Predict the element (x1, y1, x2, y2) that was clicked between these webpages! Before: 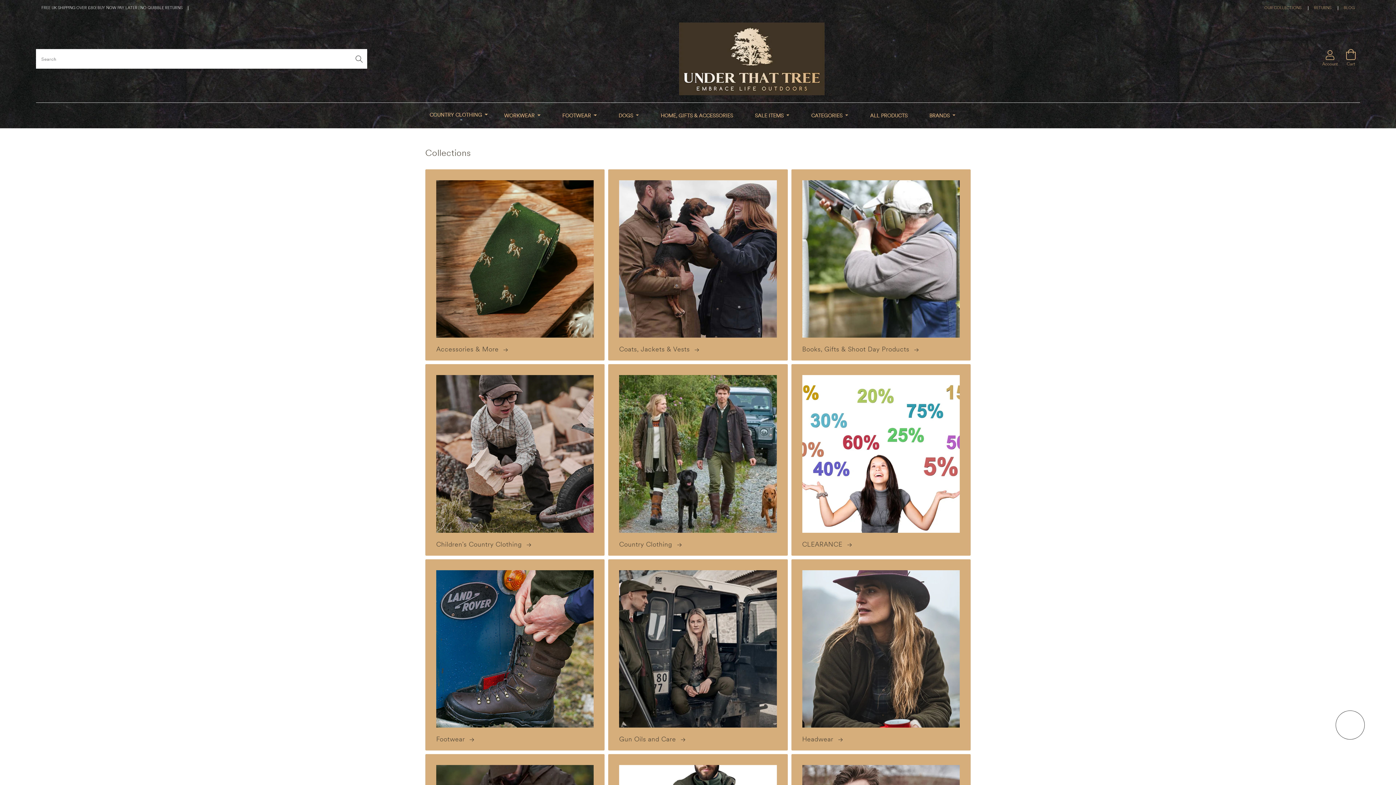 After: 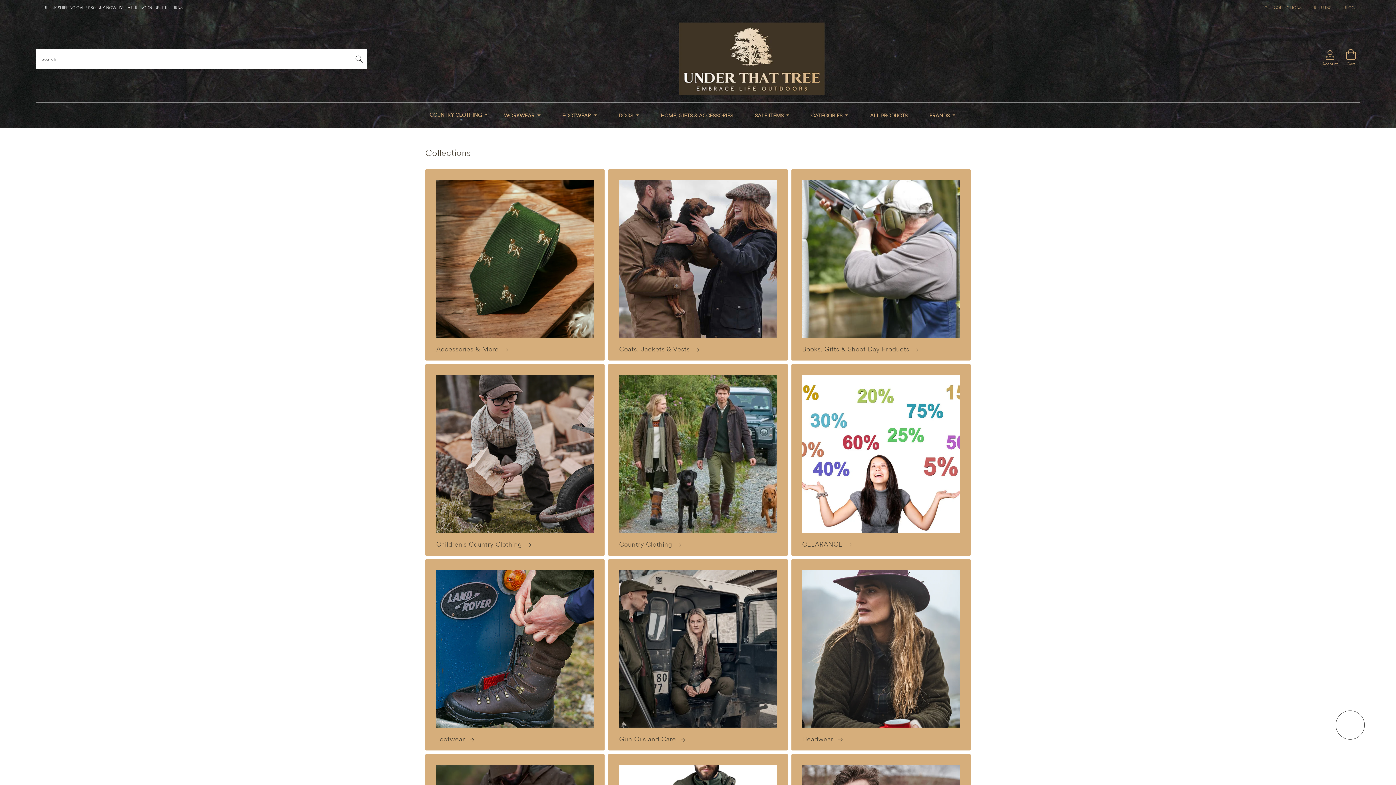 Action: bbox: (679, 22, 824, 95)